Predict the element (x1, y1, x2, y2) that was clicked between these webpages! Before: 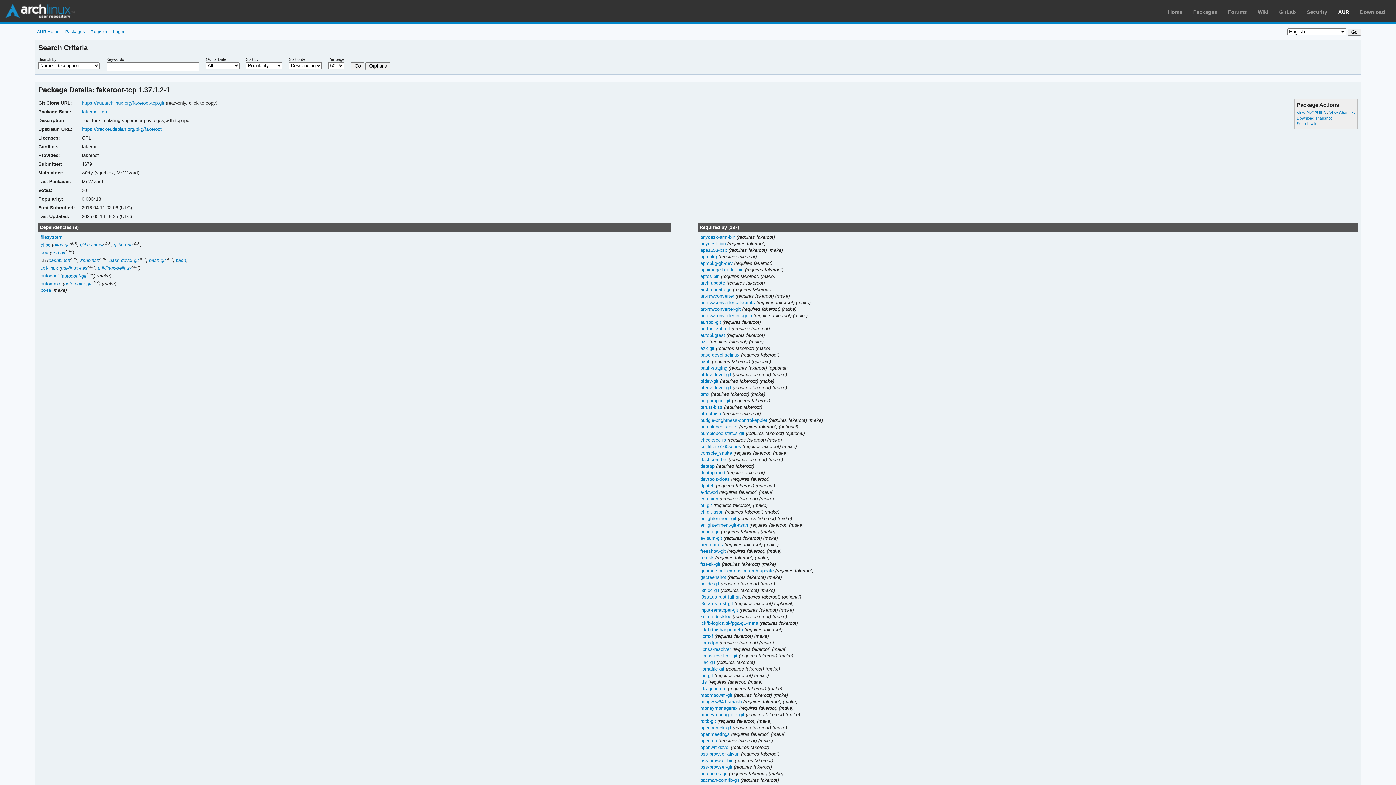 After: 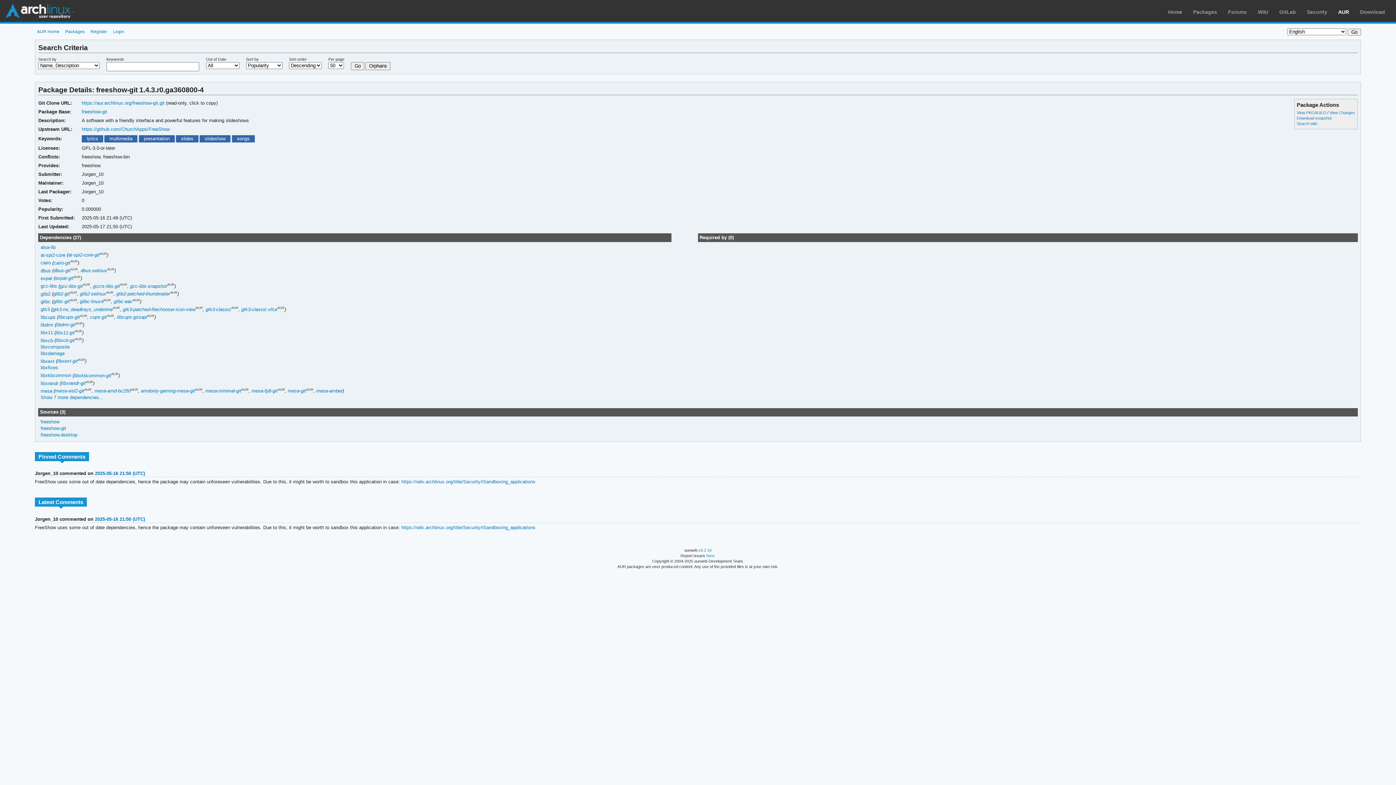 Action: bbox: (700, 548, 727, 554) label: freeshow-git 